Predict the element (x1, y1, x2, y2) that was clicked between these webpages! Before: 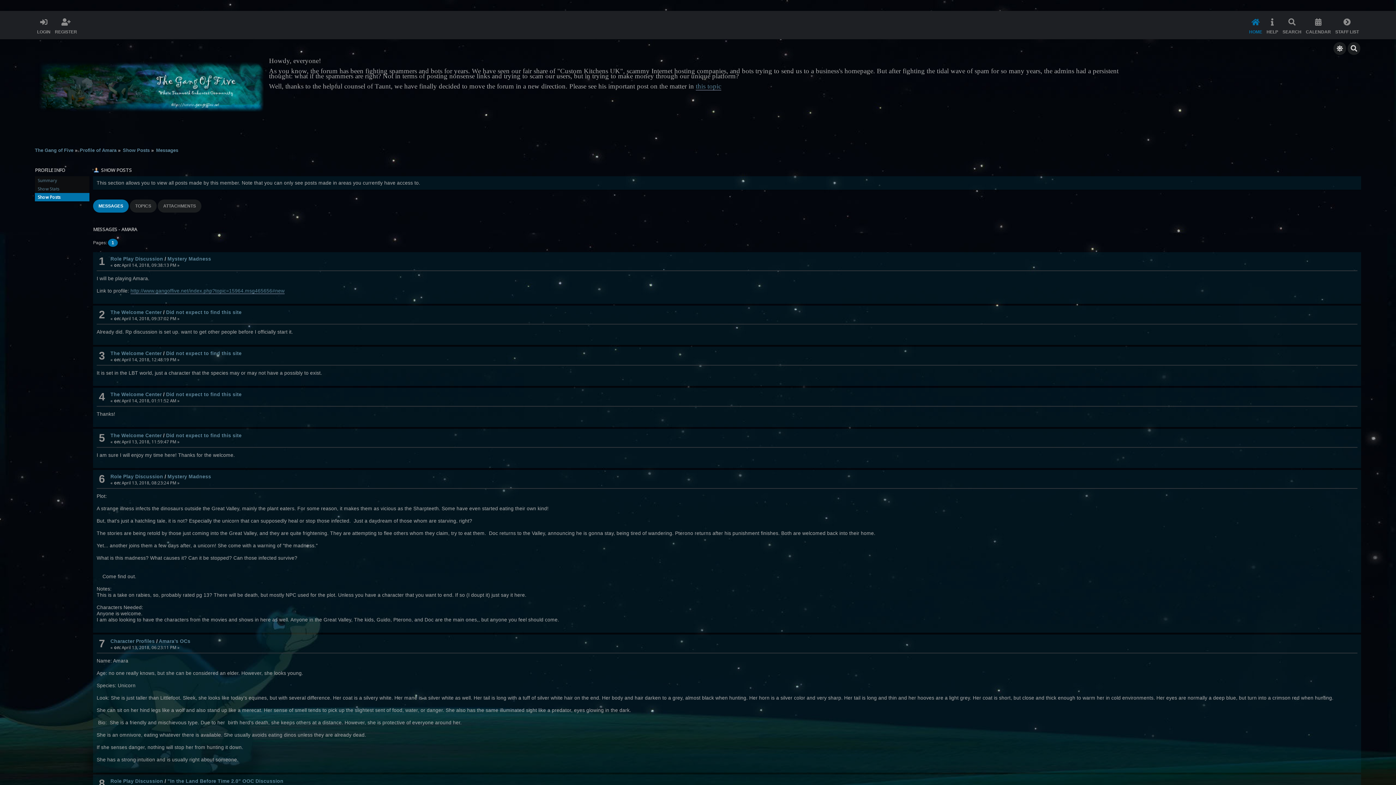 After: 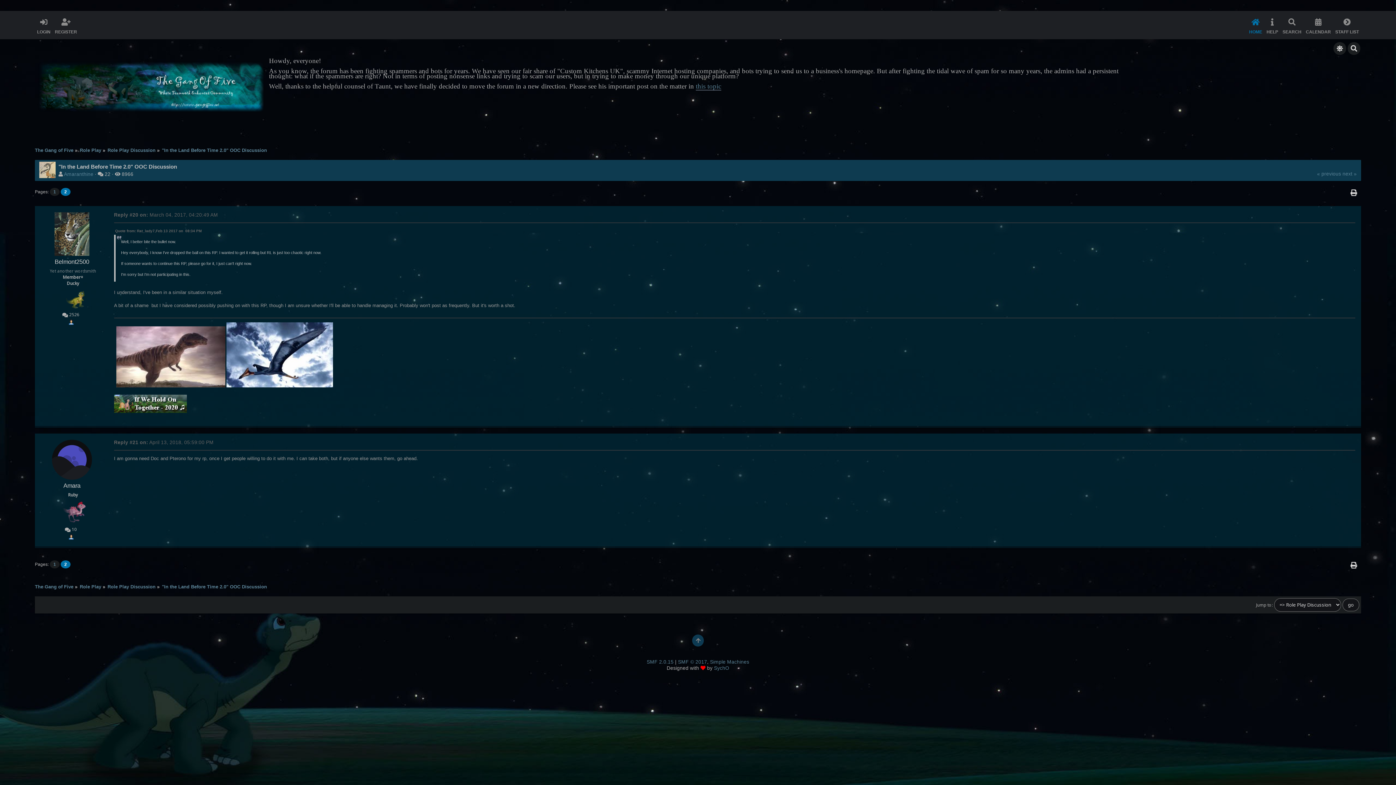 Action: bbox: (167, 779, 283, 784) label: "In the Land Before Time 2.0" OOC Discussion